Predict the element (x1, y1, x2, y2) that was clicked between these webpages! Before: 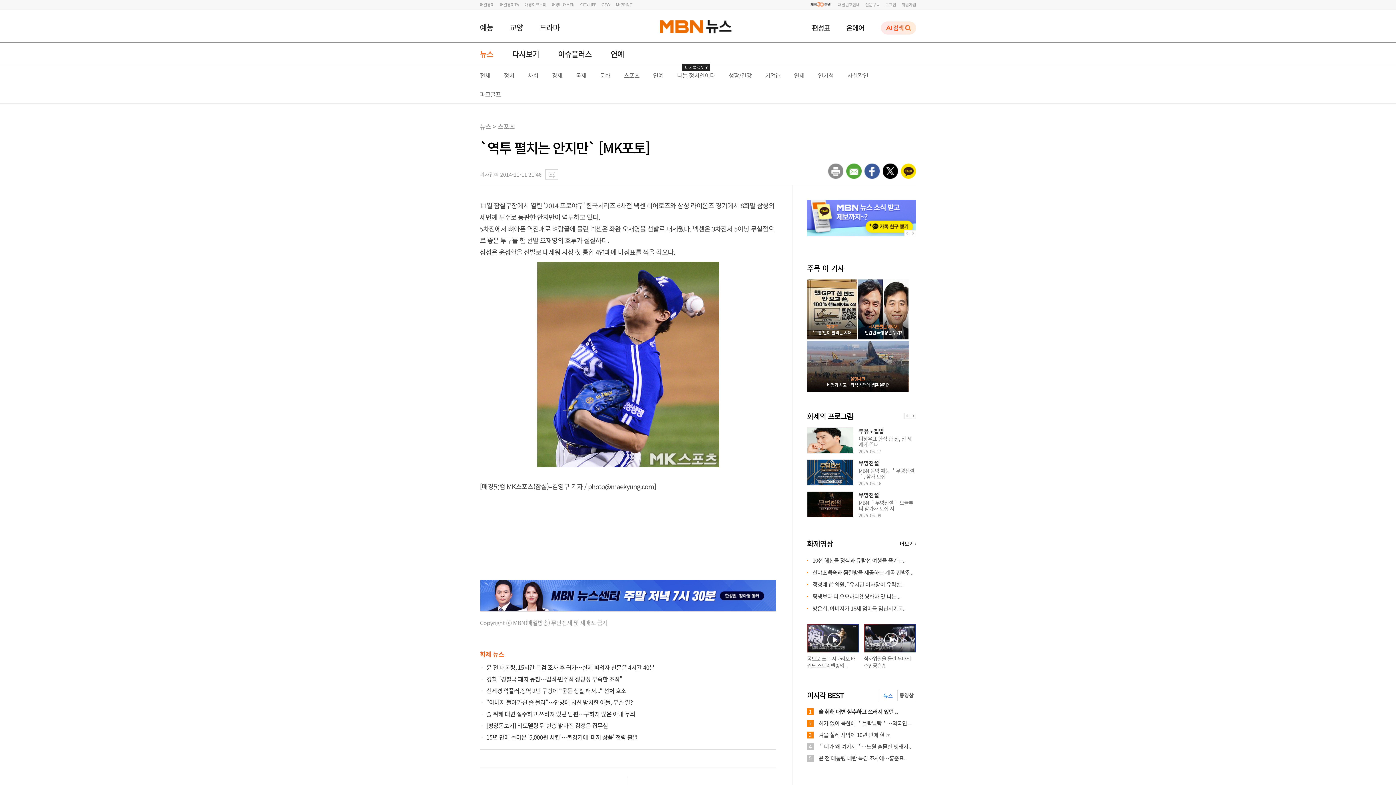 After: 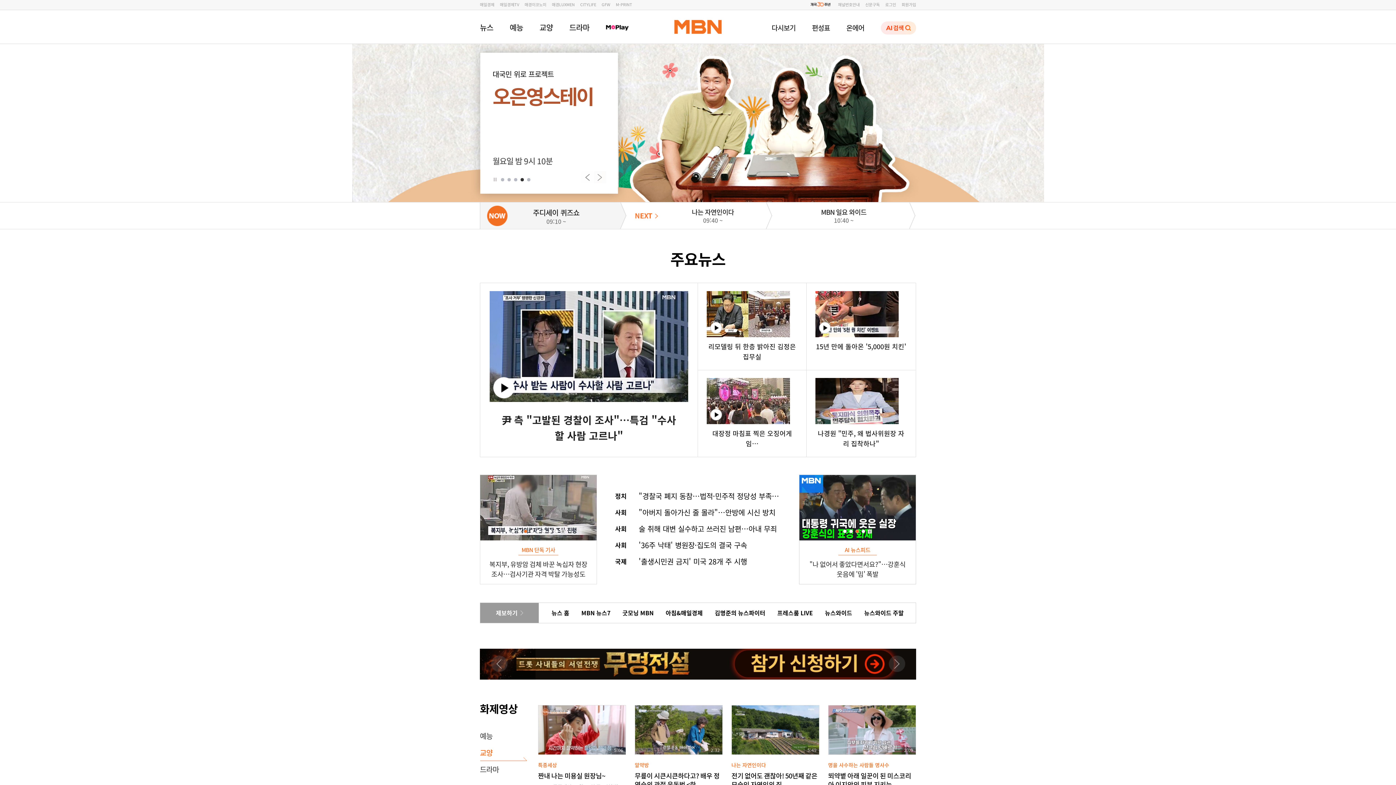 Action: bbox: (660, 20, 705, 37) label:  